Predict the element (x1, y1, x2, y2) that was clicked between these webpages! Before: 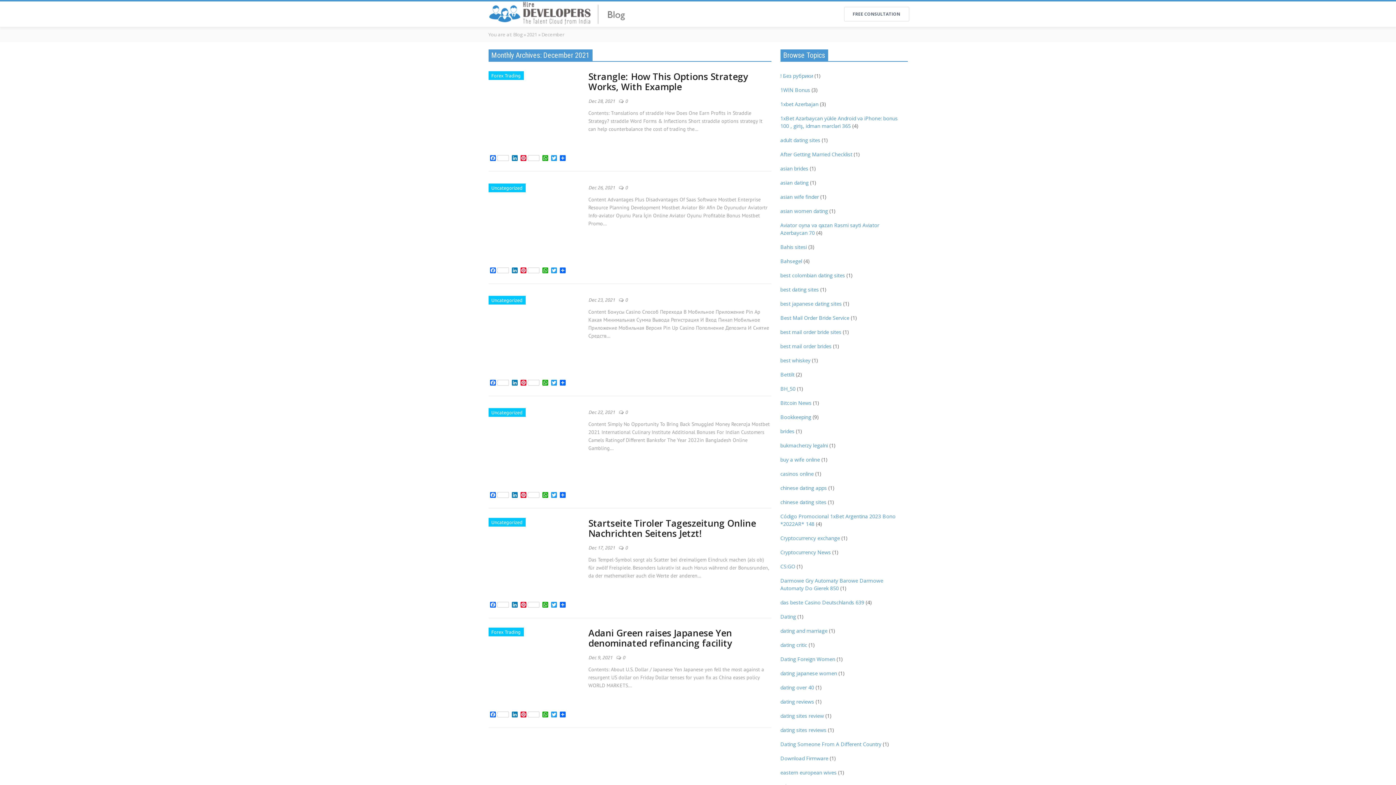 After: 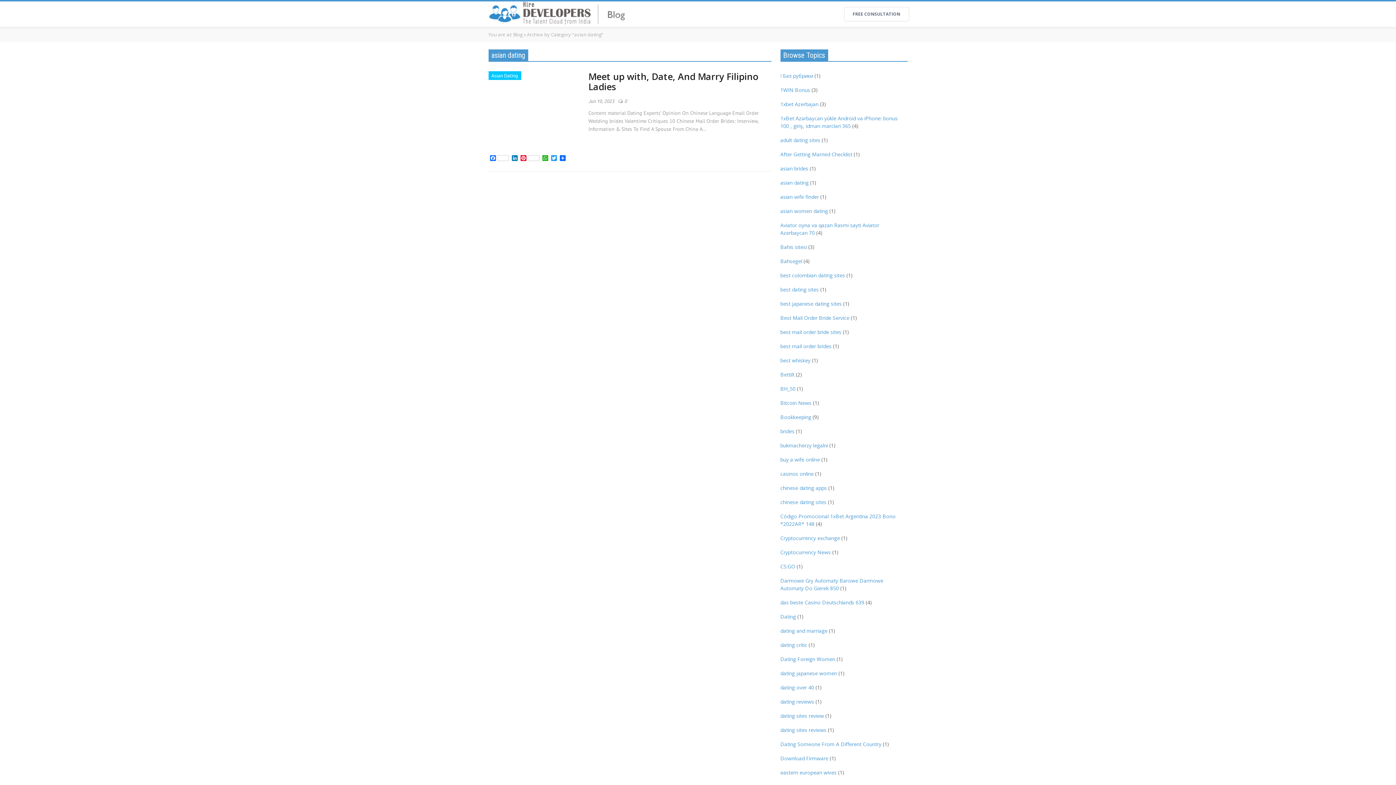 Action: bbox: (780, 179, 808, 186) label: asian dating